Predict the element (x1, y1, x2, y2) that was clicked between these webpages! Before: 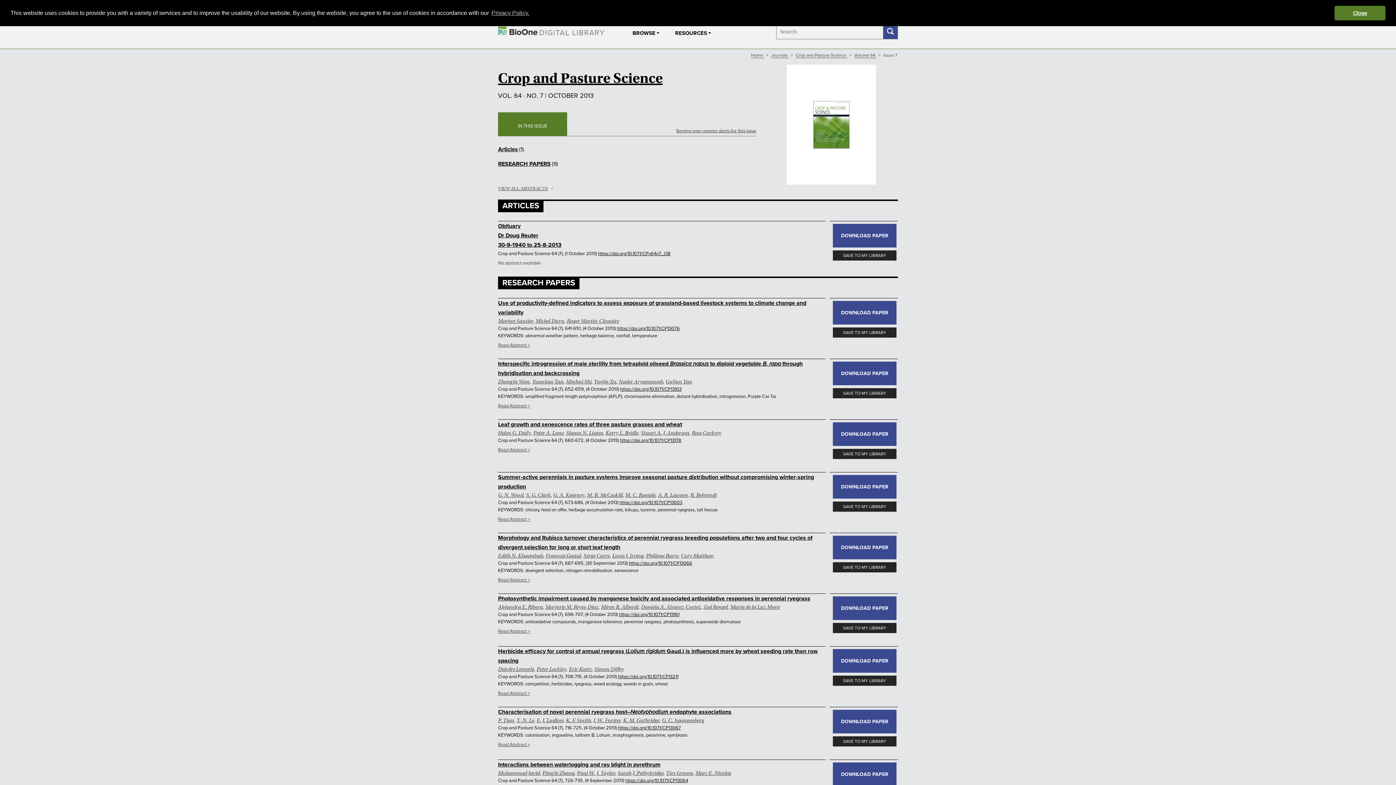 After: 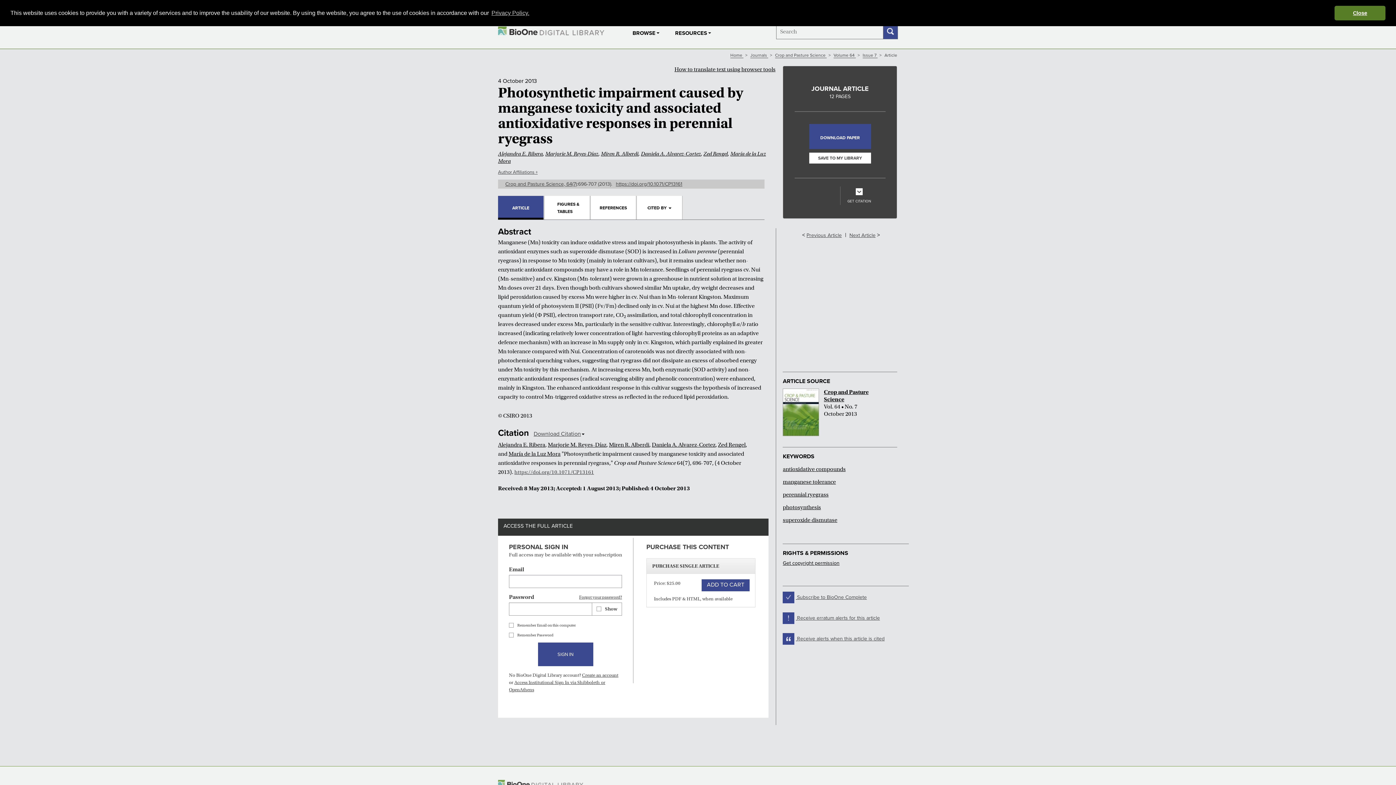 Action: bbox: (498, 595, 810, 602) label: Photosynthetic impairment caused by manganese toxicity and associated antioxidative responses in perennial ryegrass